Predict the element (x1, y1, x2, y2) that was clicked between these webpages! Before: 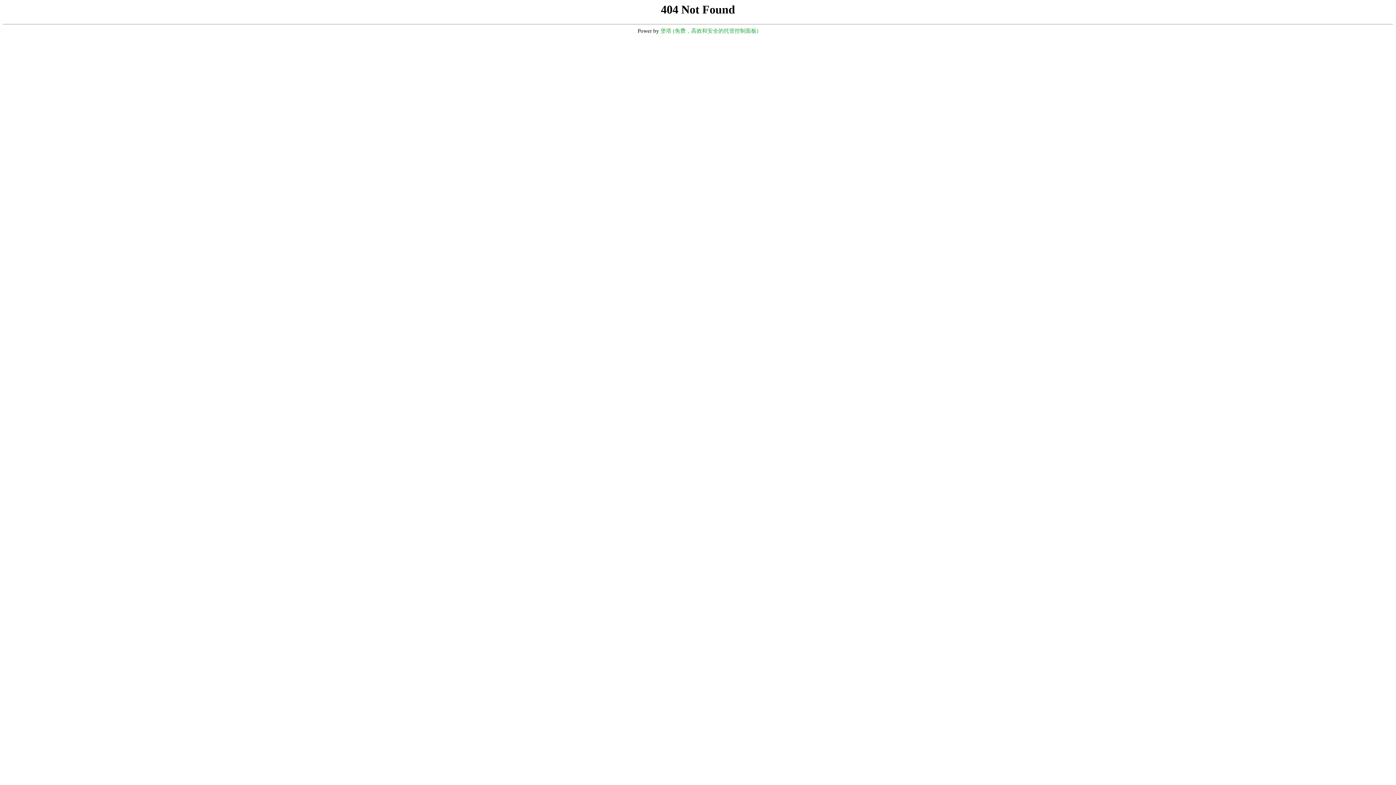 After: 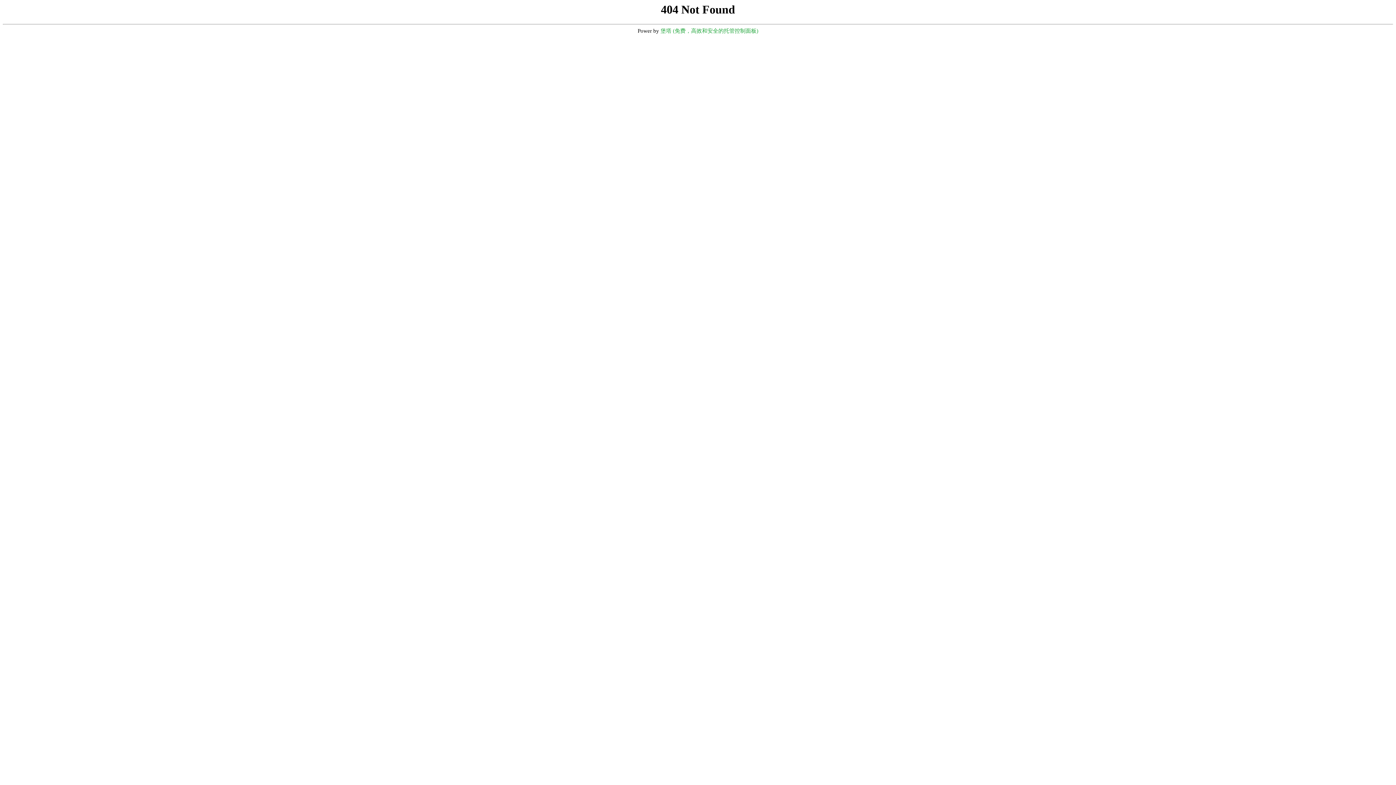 Action: bbox: (660, 28, 758, 33) label: 堡塔 (免费，高效和安全的托管控制面板)